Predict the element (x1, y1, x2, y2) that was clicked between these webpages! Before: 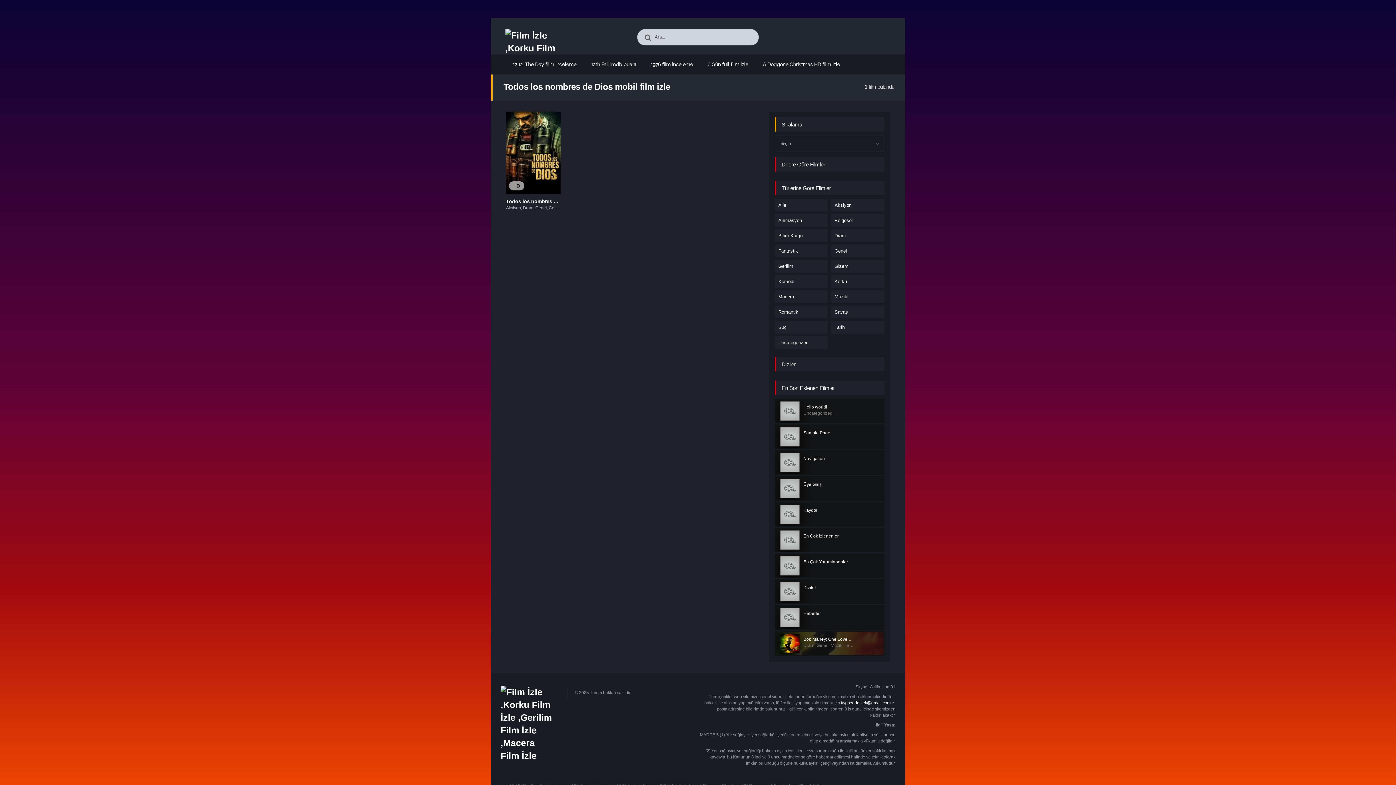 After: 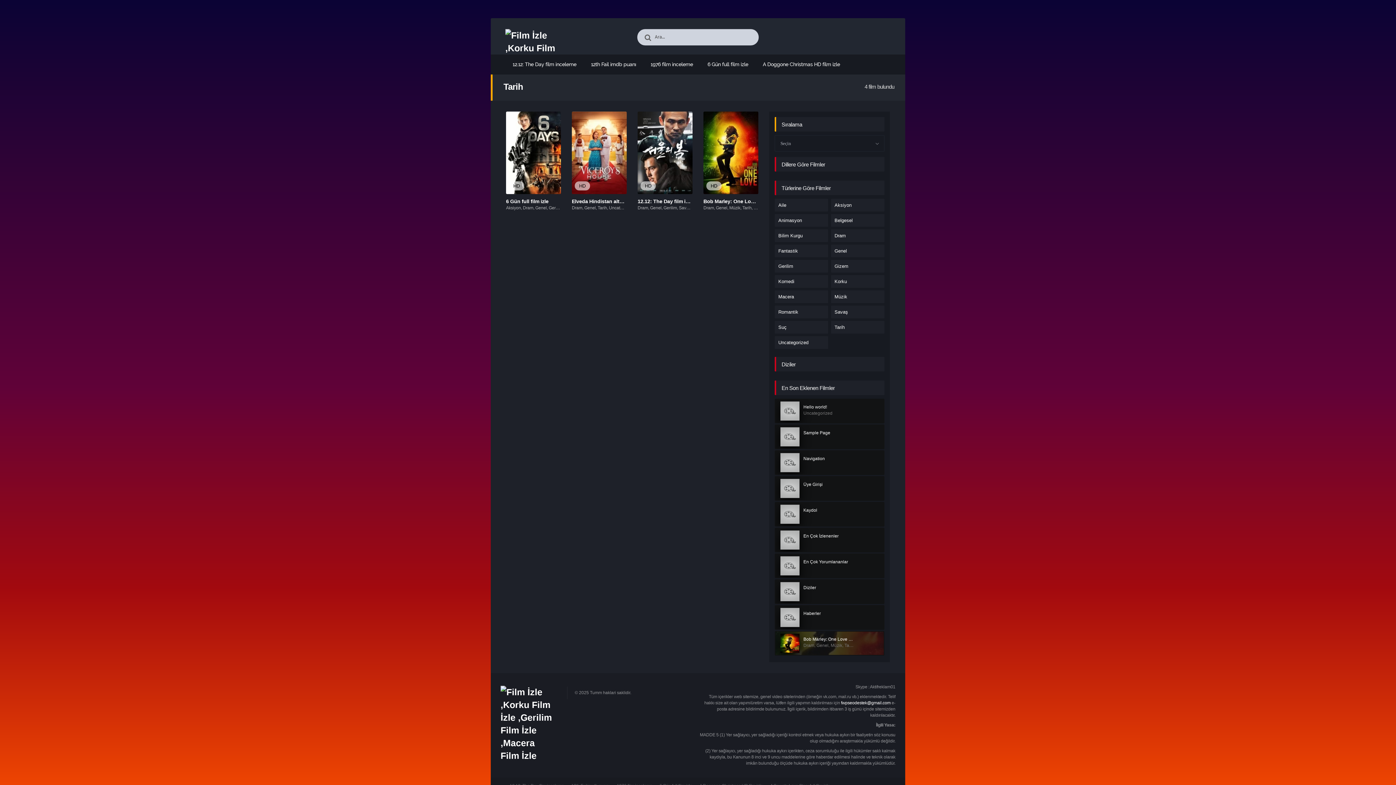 Action: label: Tarih bbox: (831, 321, 884, 334)